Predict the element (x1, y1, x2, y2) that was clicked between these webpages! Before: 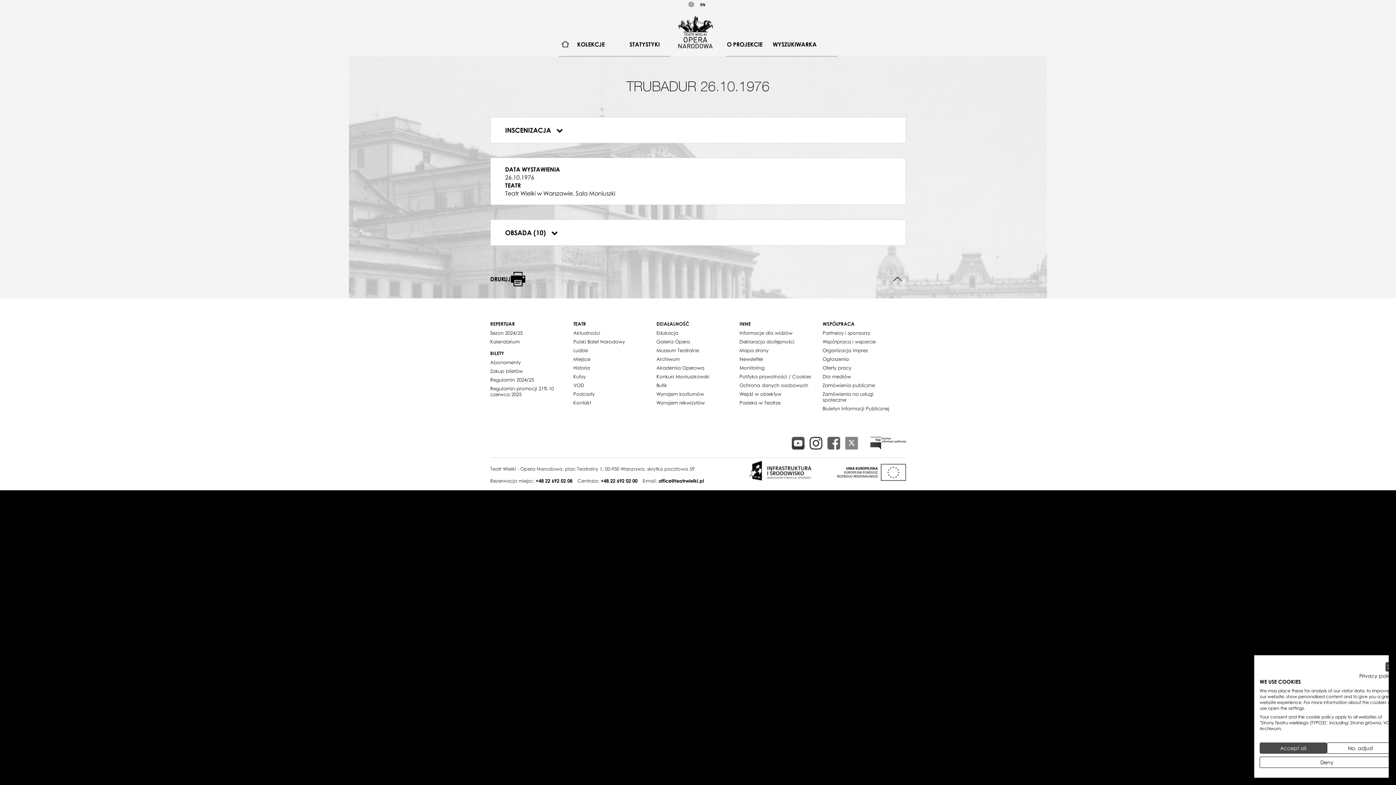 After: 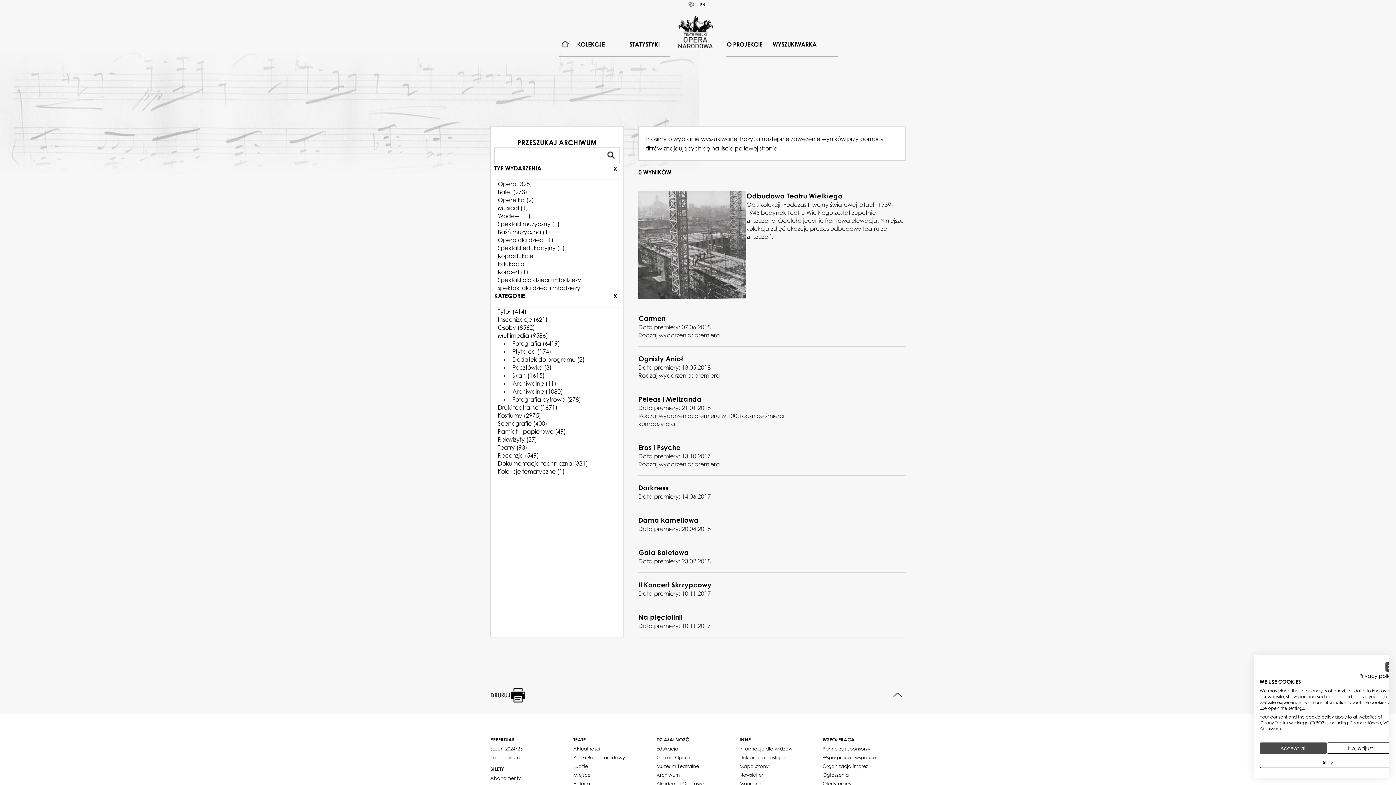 Action: label: WYSZUKIWARKA bbox: (767, 37, 822, 51)